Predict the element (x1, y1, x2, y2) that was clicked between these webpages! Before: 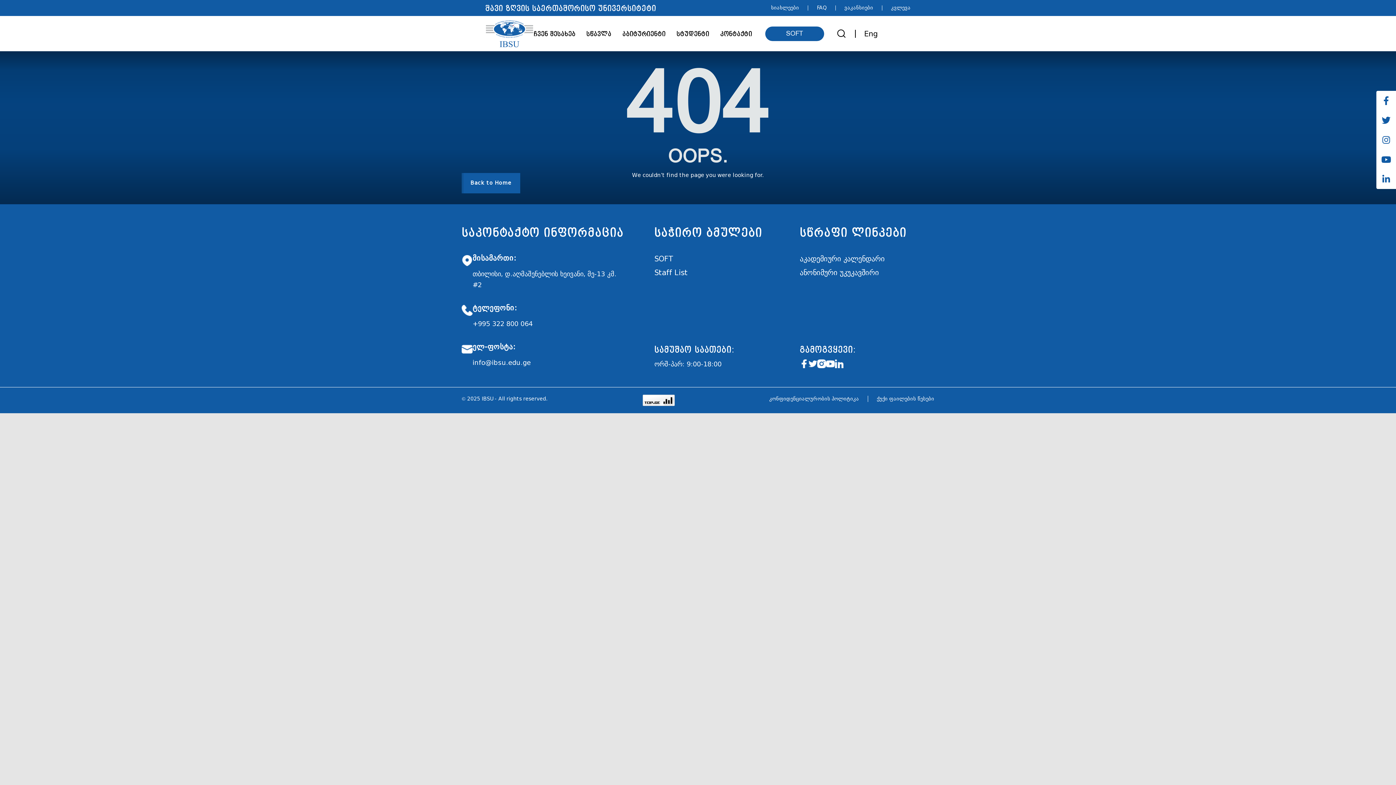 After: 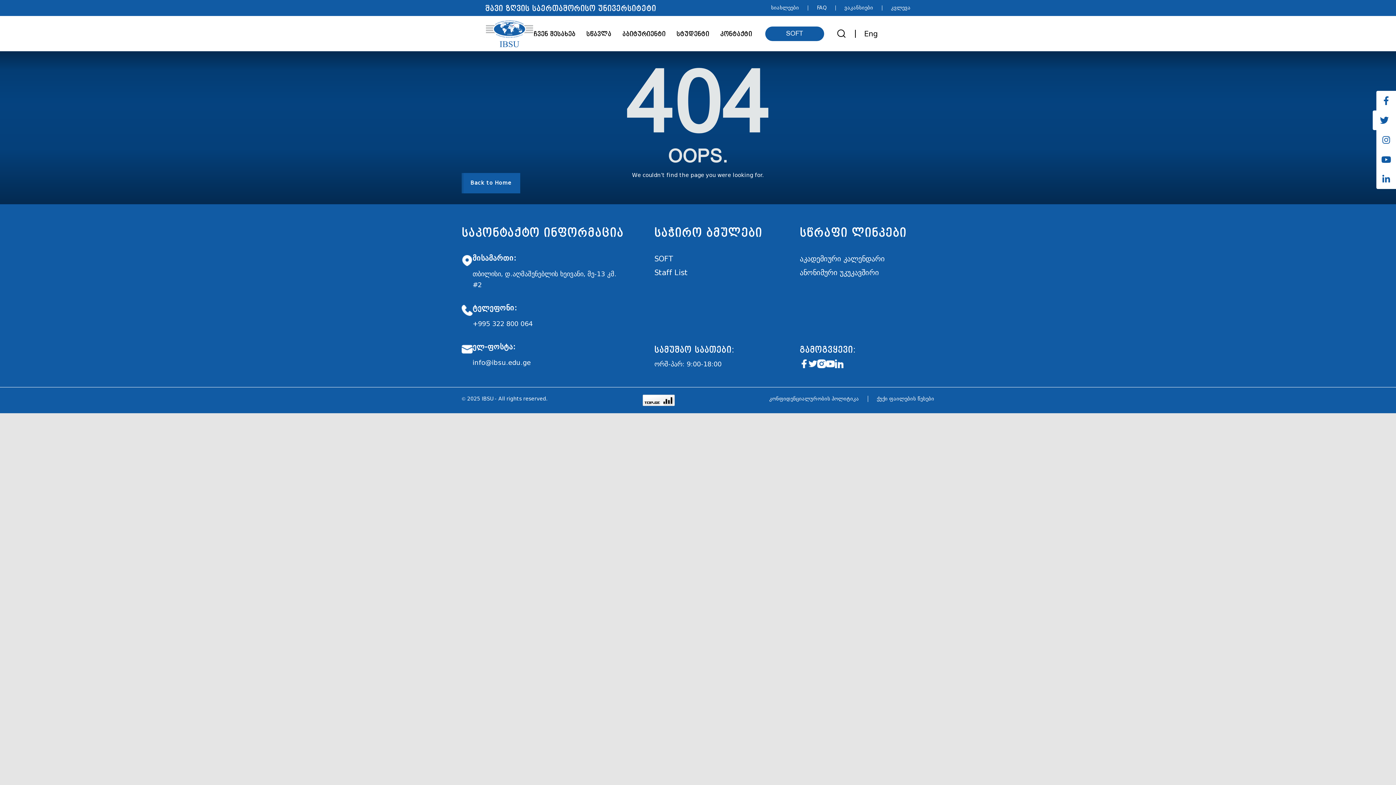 Action: bbox: (1376, 110, 1396, 130)